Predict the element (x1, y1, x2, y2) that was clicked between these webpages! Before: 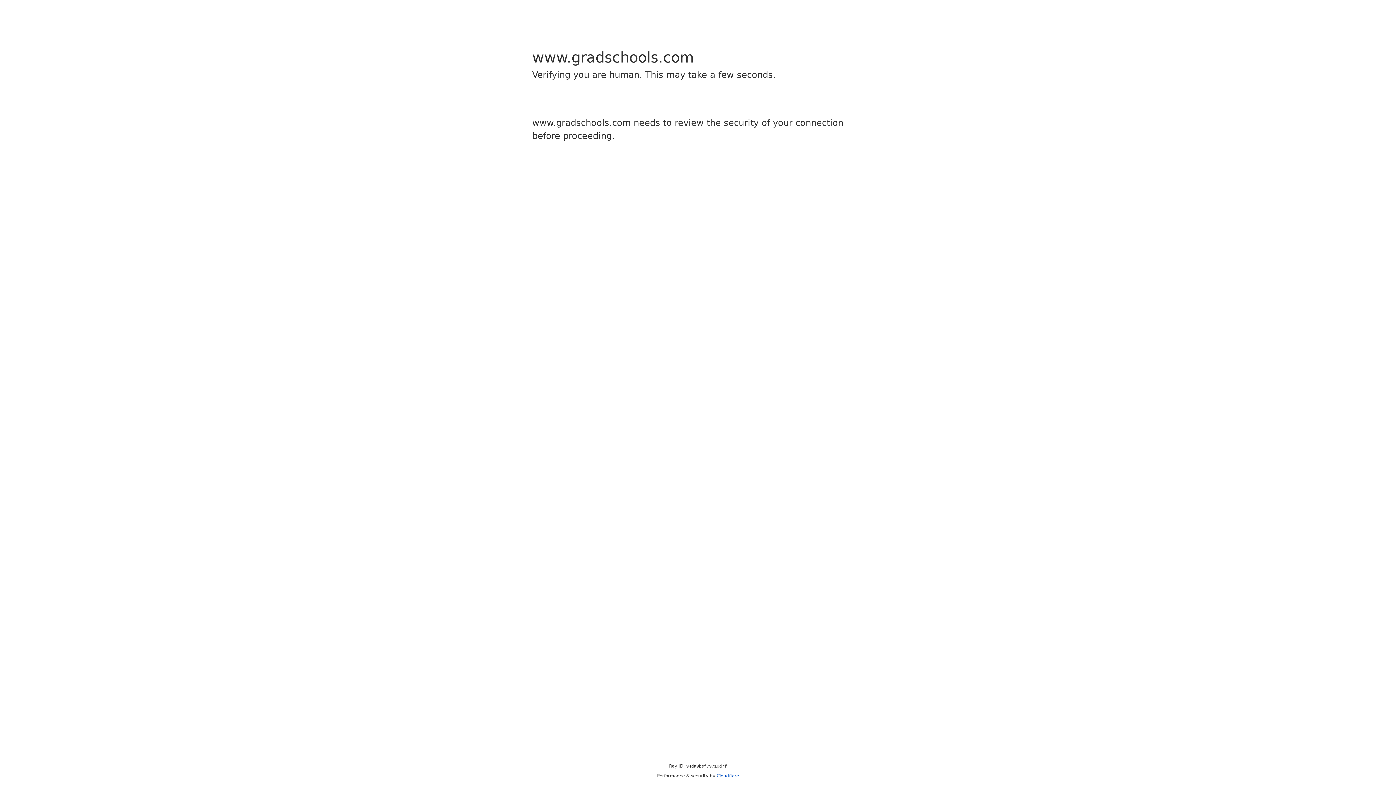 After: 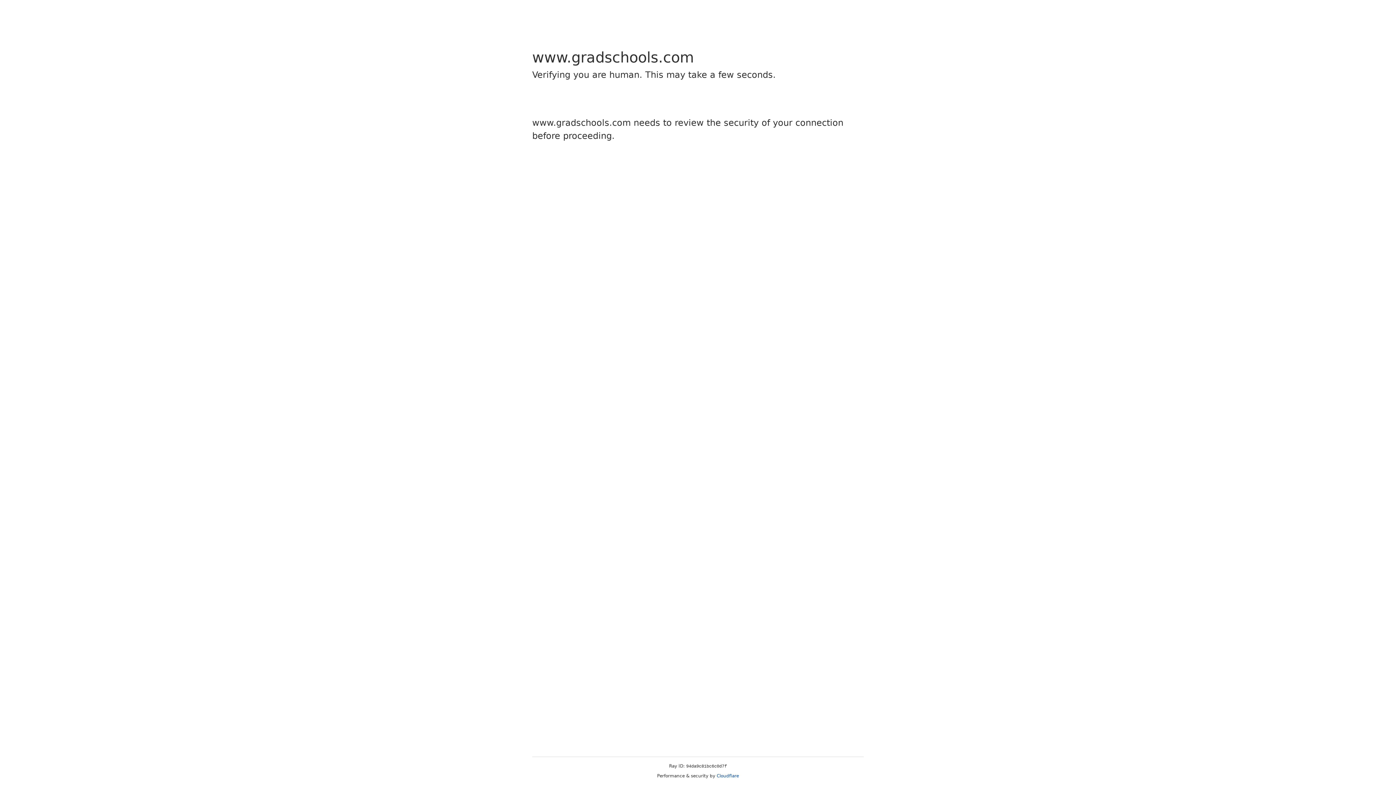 Action: label: Cloudflare bbox: (716, 773, 739, 778)